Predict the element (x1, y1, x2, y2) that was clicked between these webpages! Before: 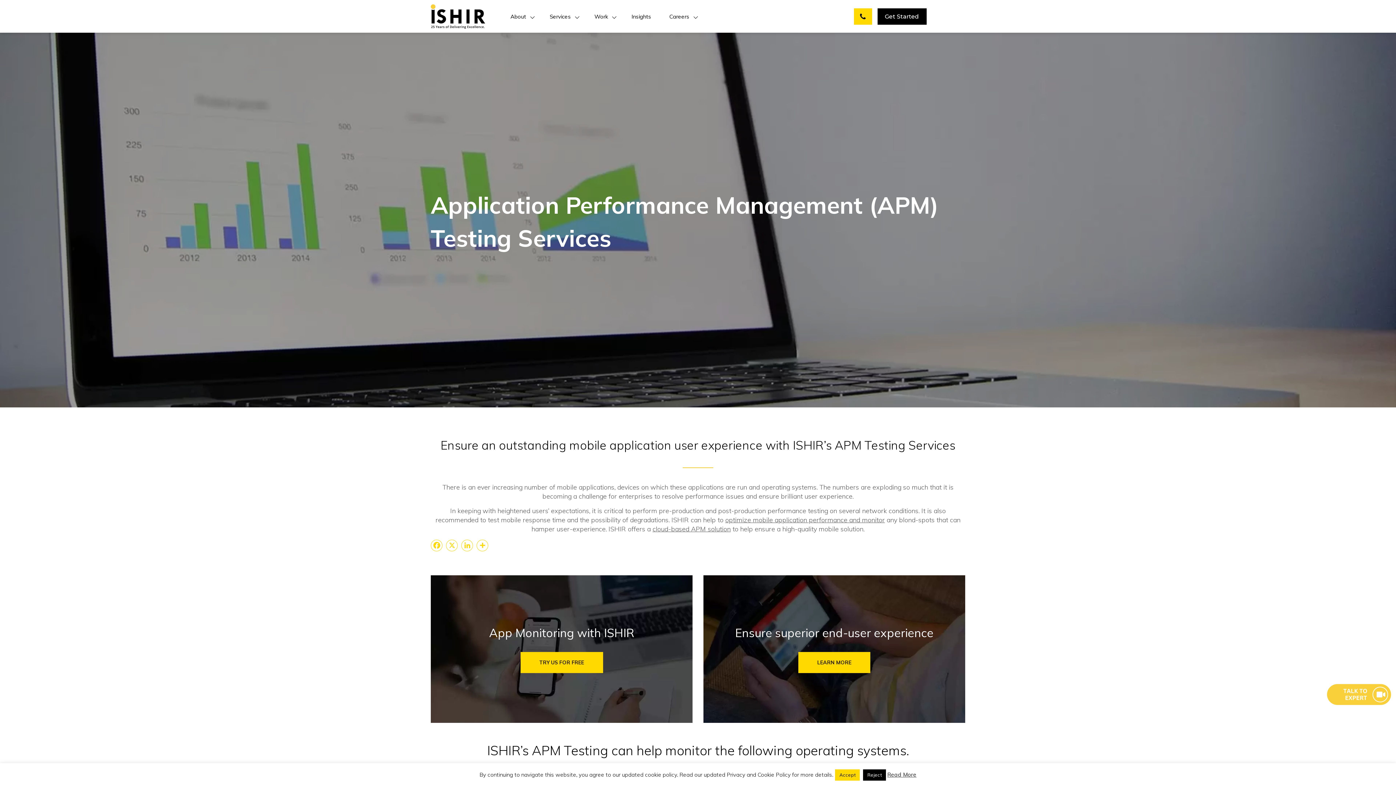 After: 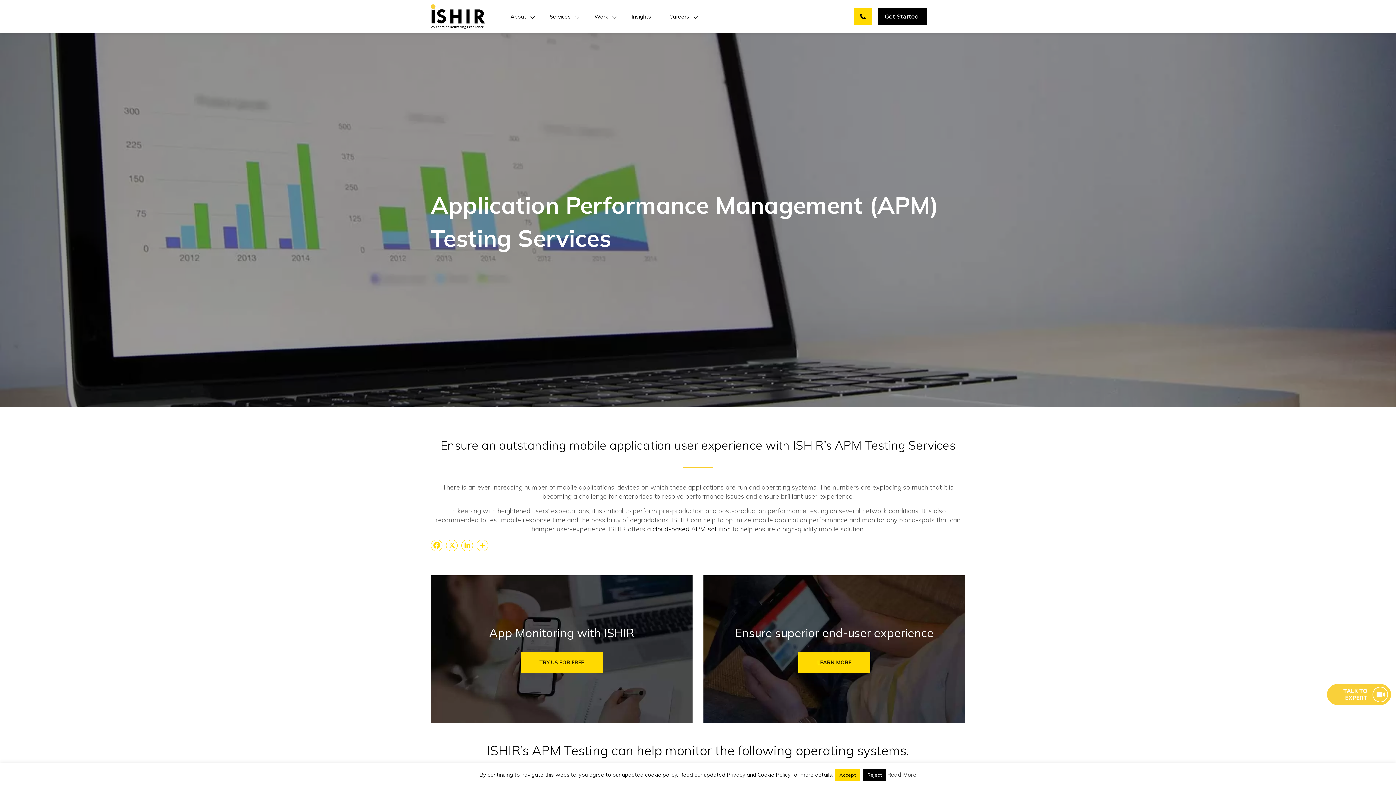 Action: bbox: (652, 524, 730, 533) label: cloud-based APM solution